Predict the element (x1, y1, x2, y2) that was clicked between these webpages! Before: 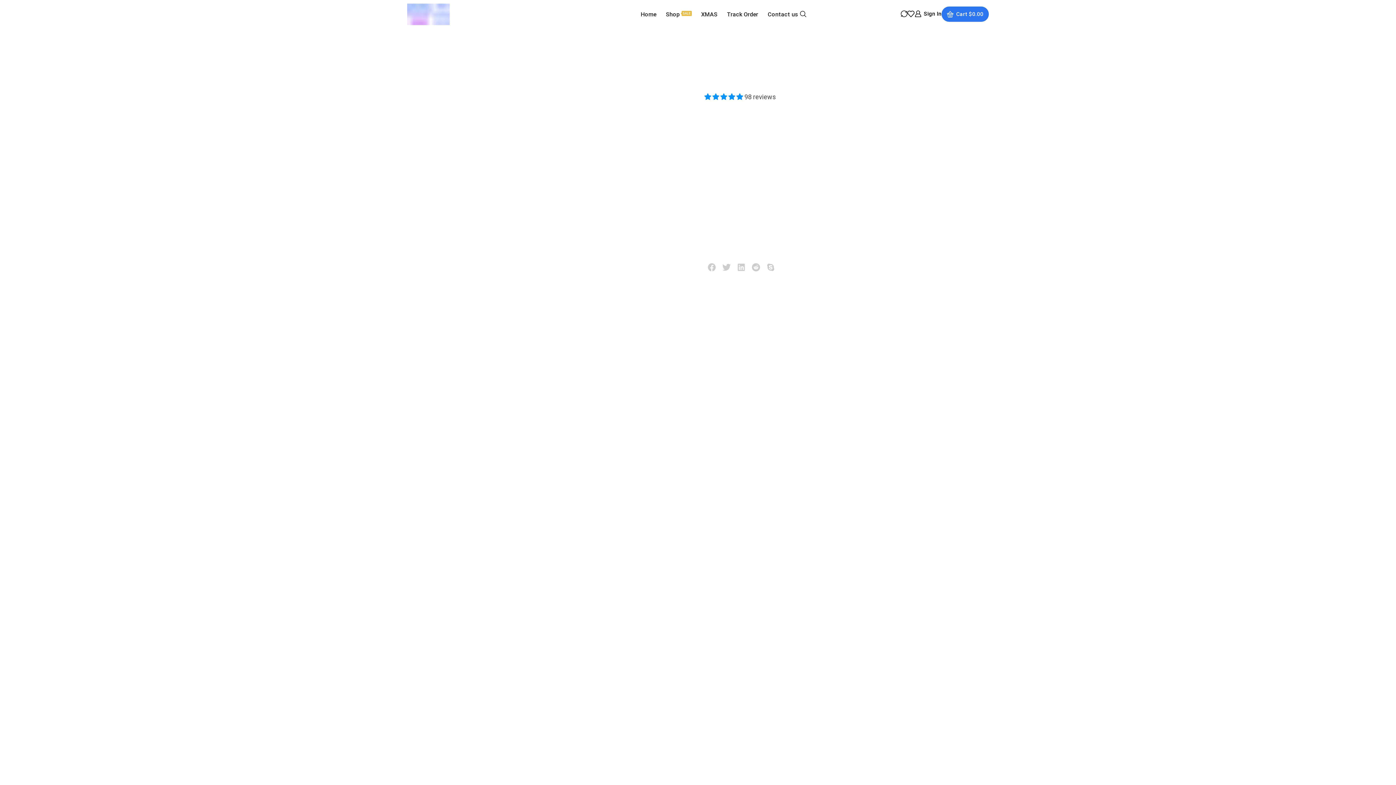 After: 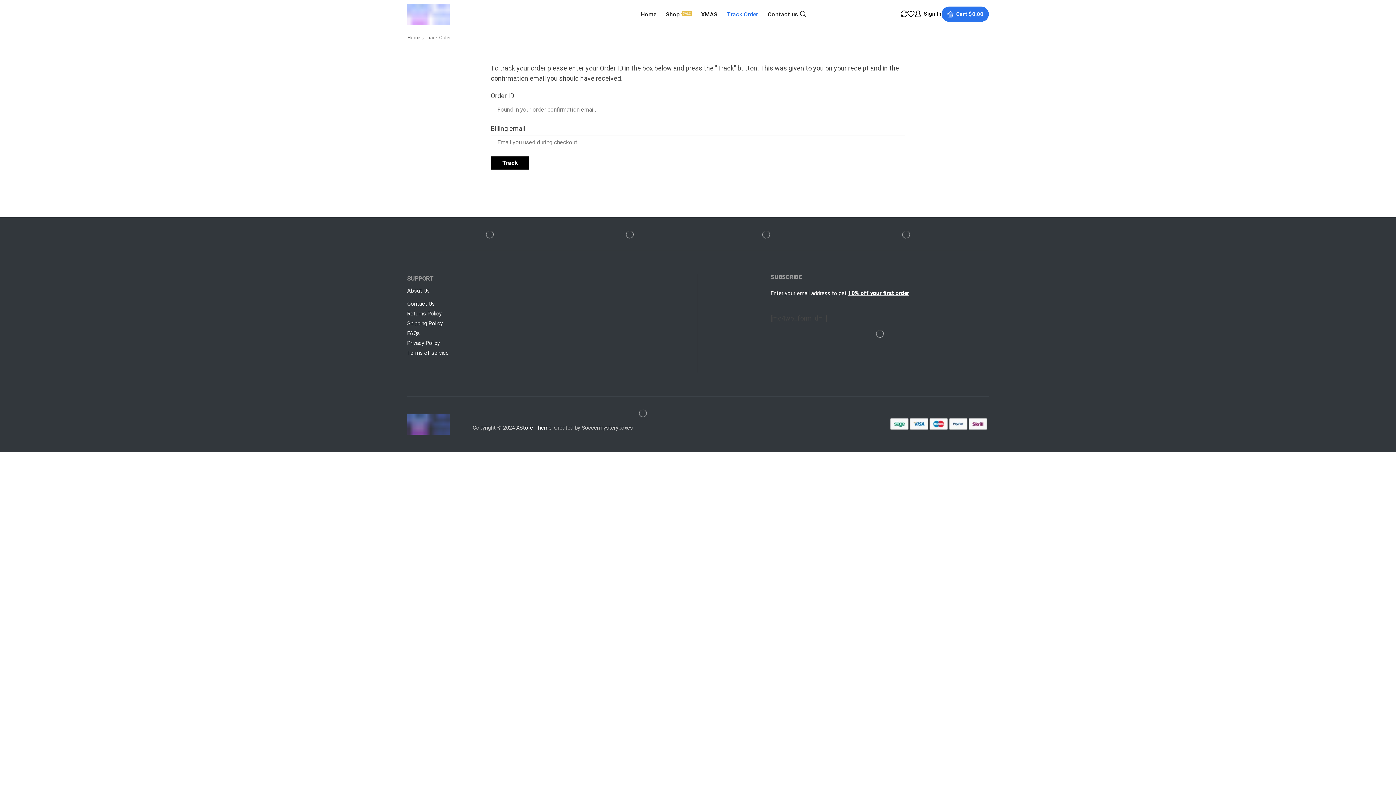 Action: bbox: (725, 7, 760, 21) label: Track Order